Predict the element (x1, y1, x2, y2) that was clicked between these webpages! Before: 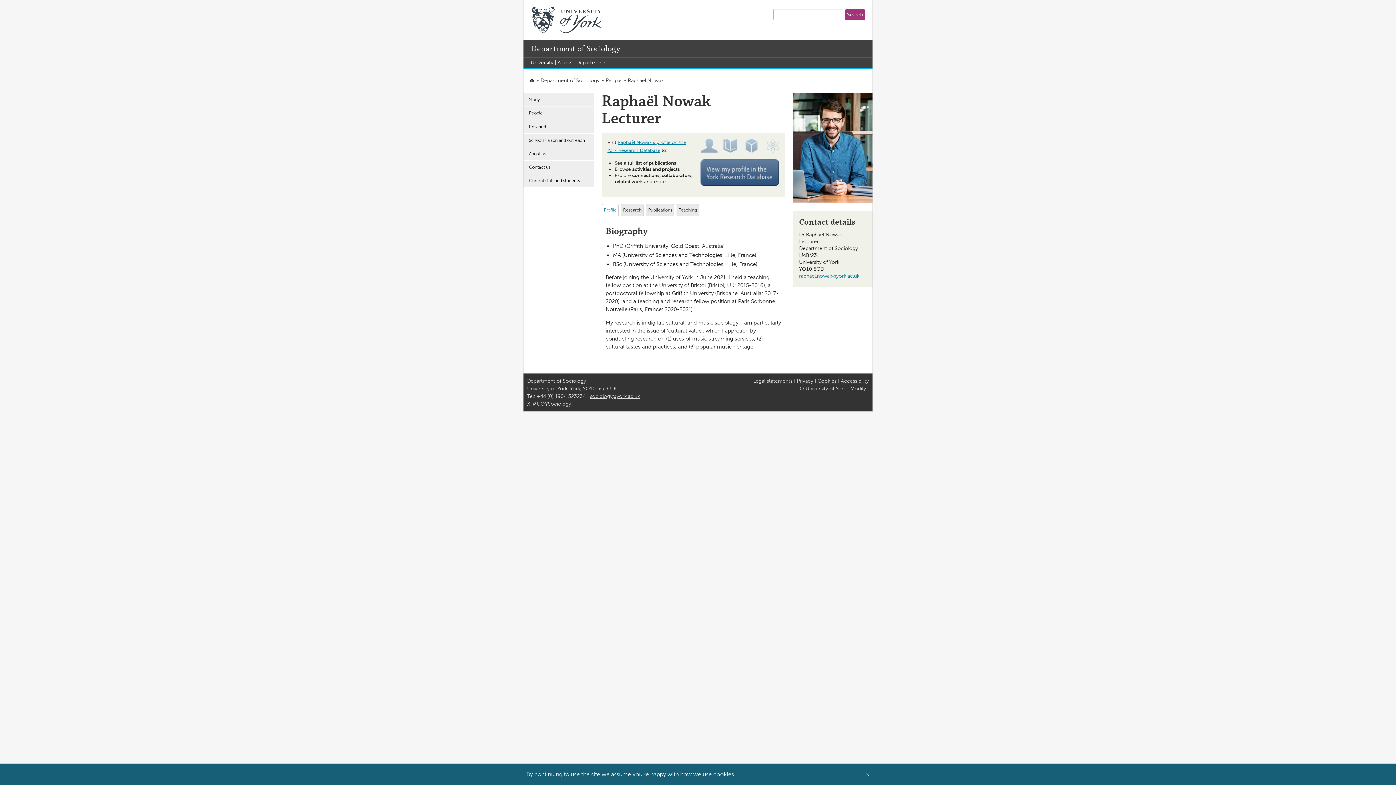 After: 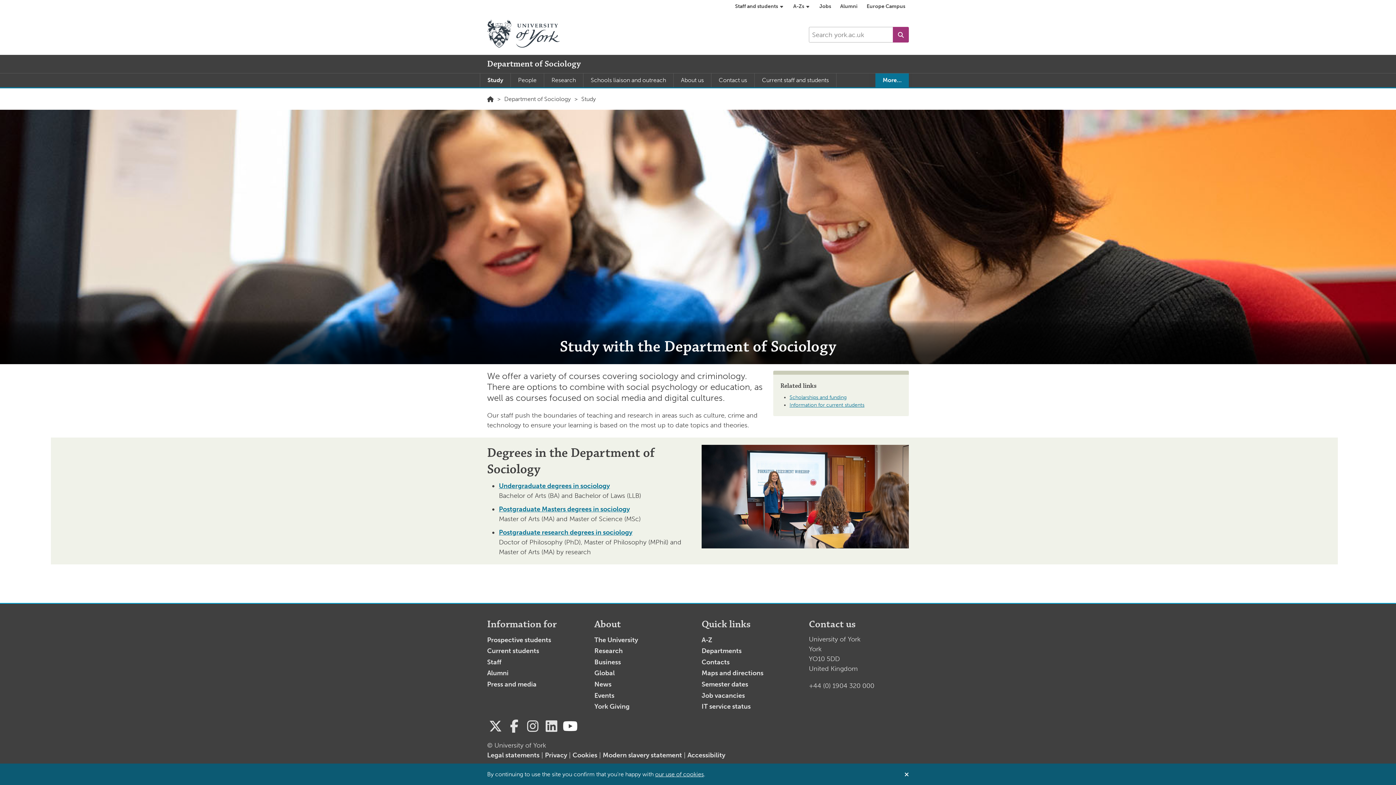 Action: label: Study bbox: (523, 93, 594, 106)